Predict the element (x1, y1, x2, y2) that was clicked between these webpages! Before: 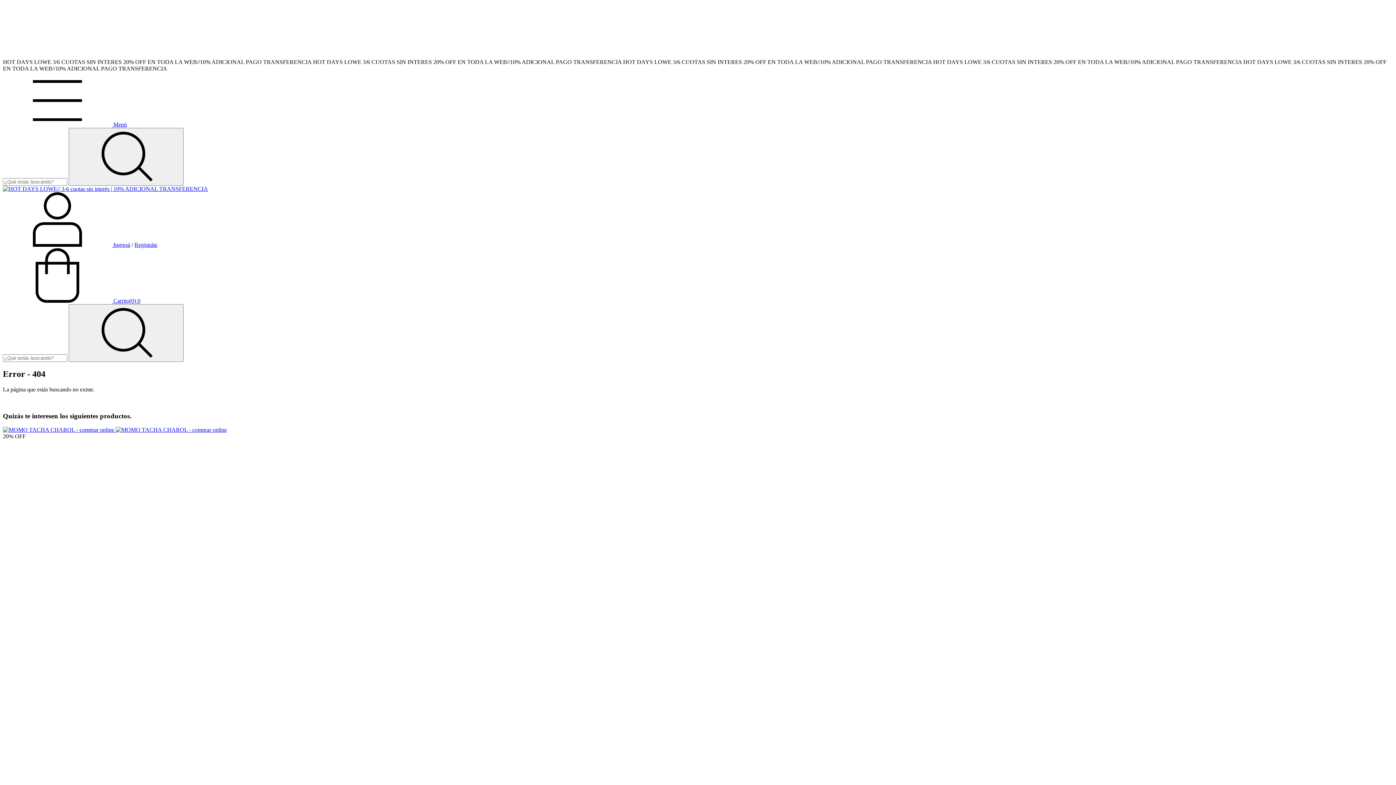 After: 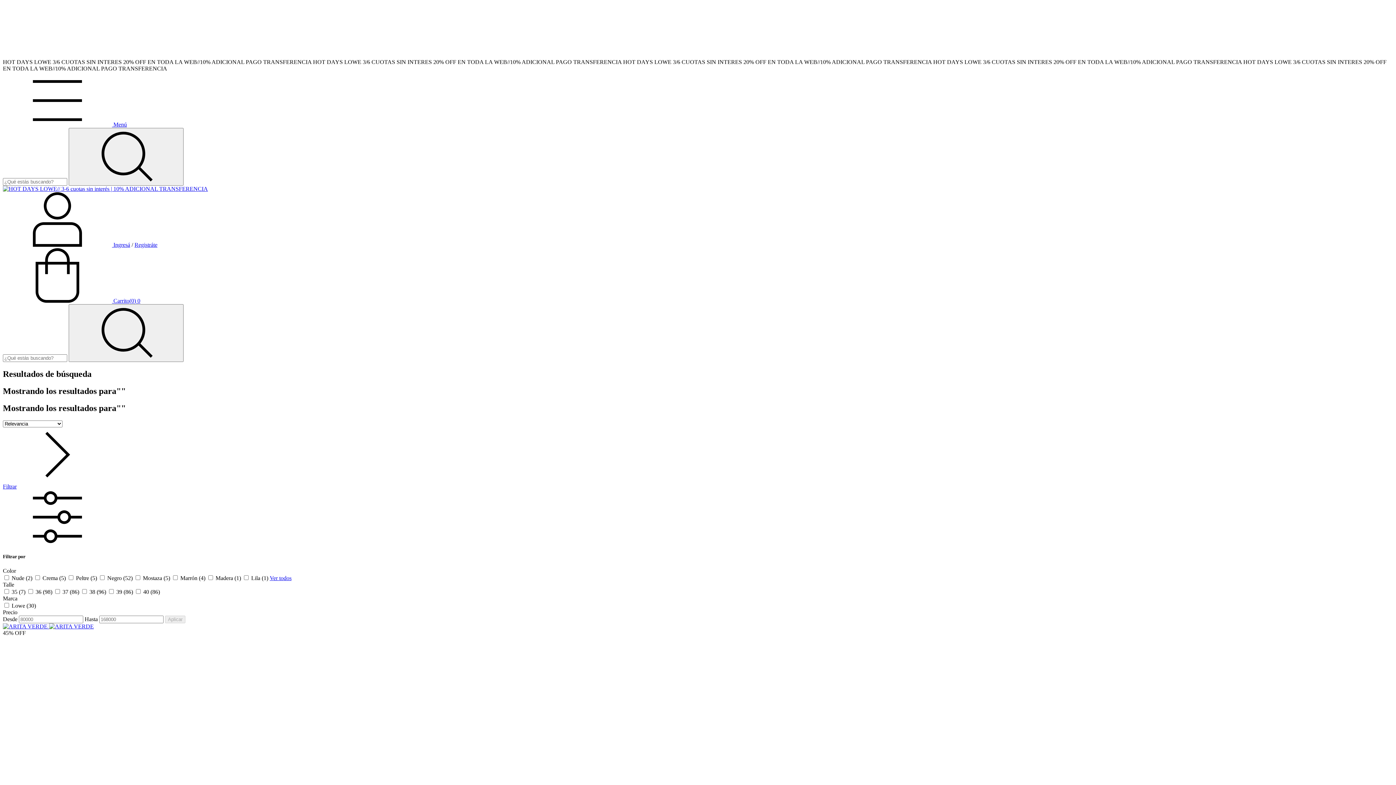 Action: label: Buscar bbox: (68, 304, 183, 362)